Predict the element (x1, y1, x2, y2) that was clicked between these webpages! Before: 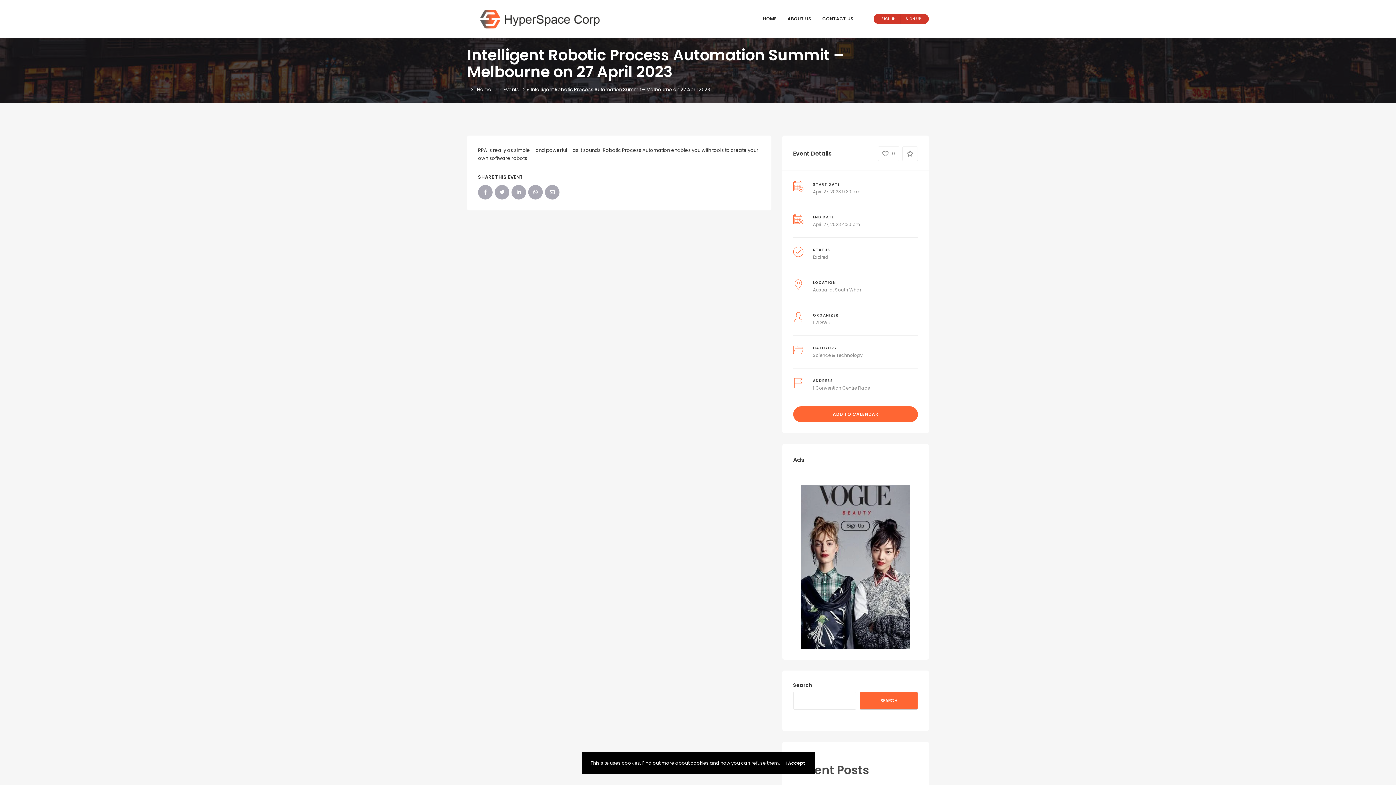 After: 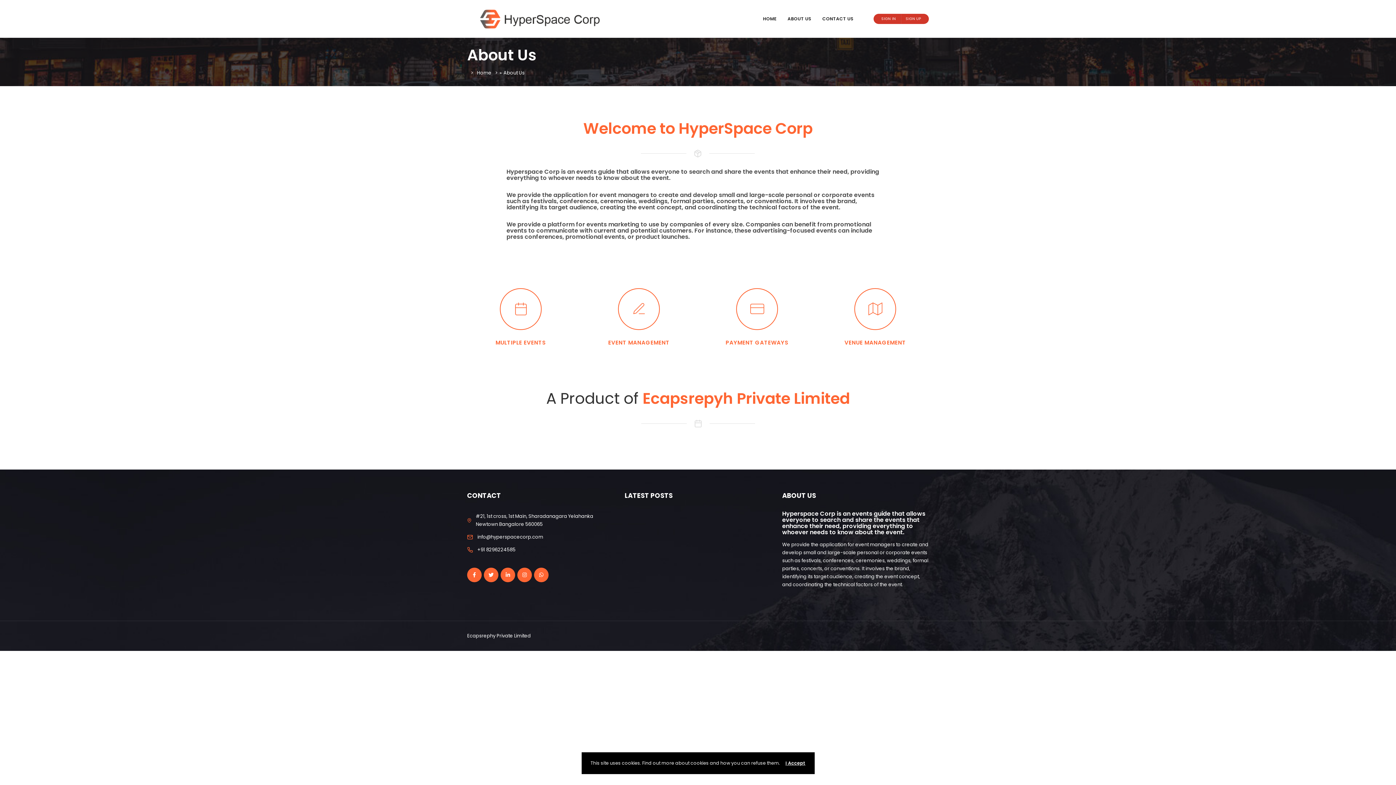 Action: label: ABOUT US bbox: (782, 11, 817, 26)